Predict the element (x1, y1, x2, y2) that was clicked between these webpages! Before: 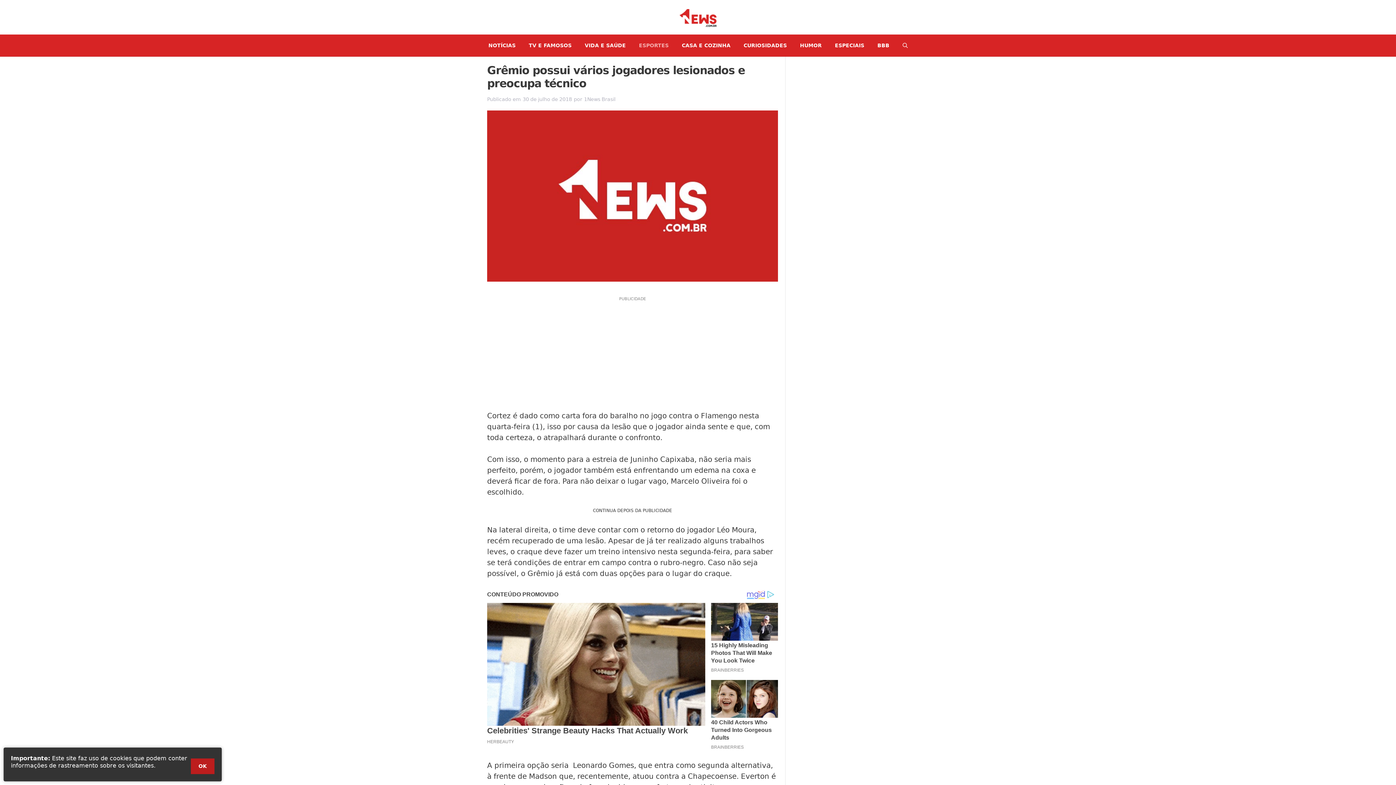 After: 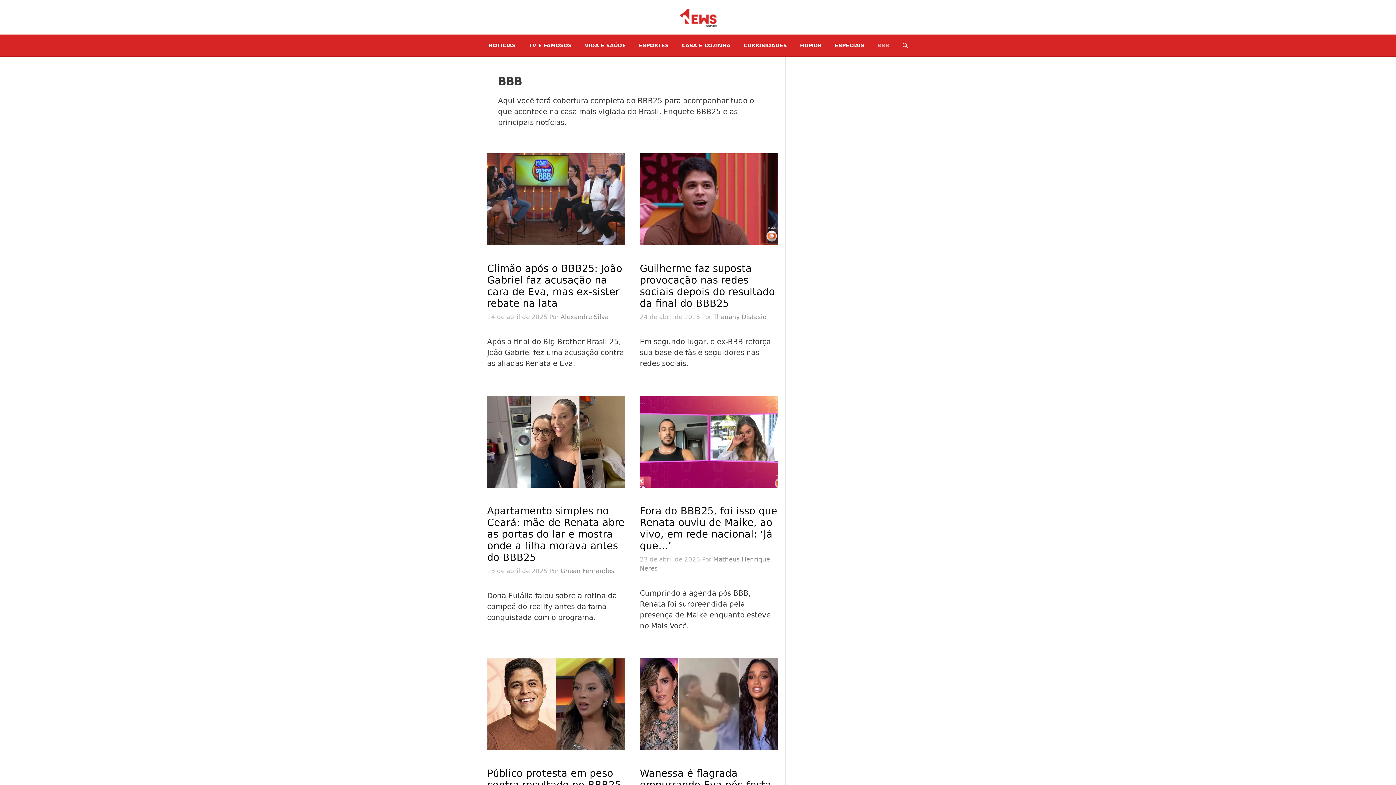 Action: label: BBB bbox: (871, 34, 896, 56)